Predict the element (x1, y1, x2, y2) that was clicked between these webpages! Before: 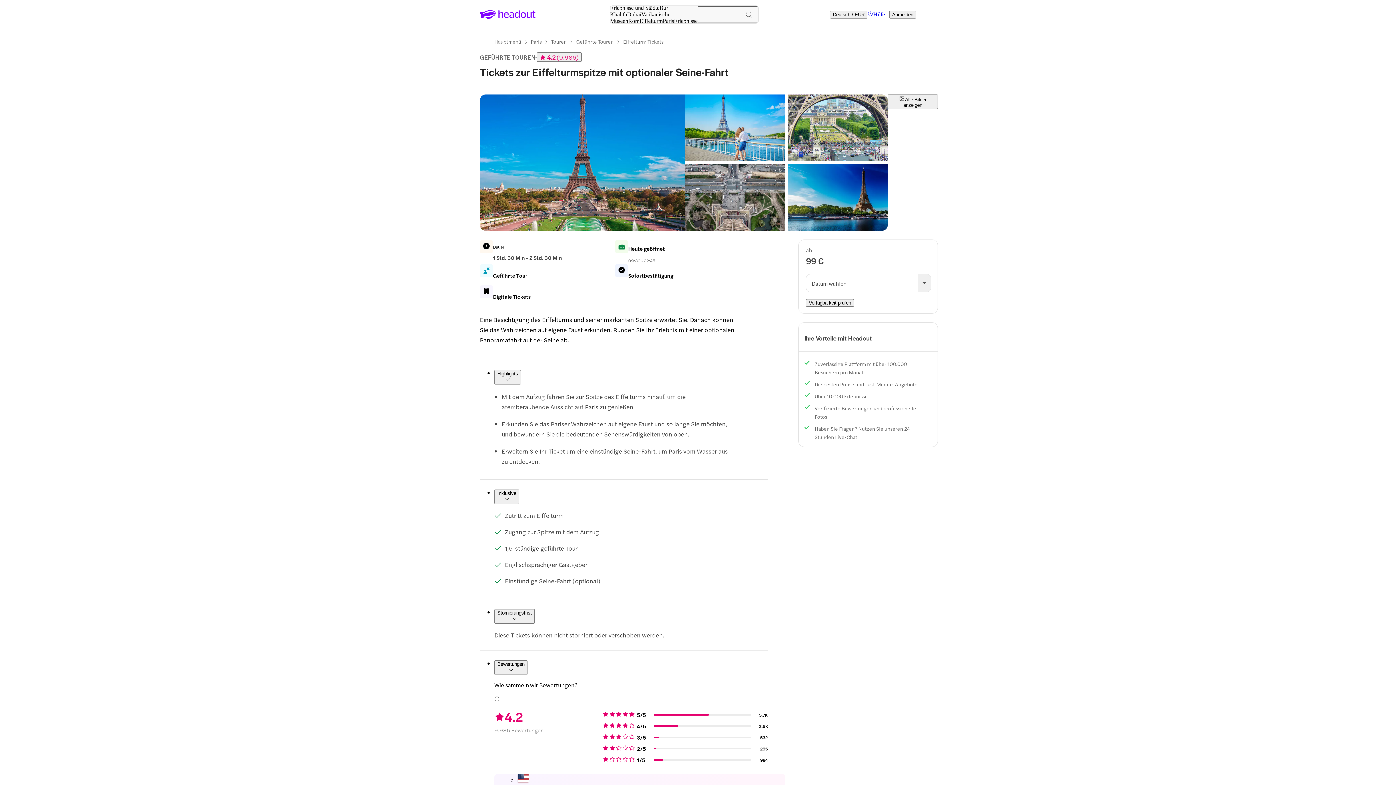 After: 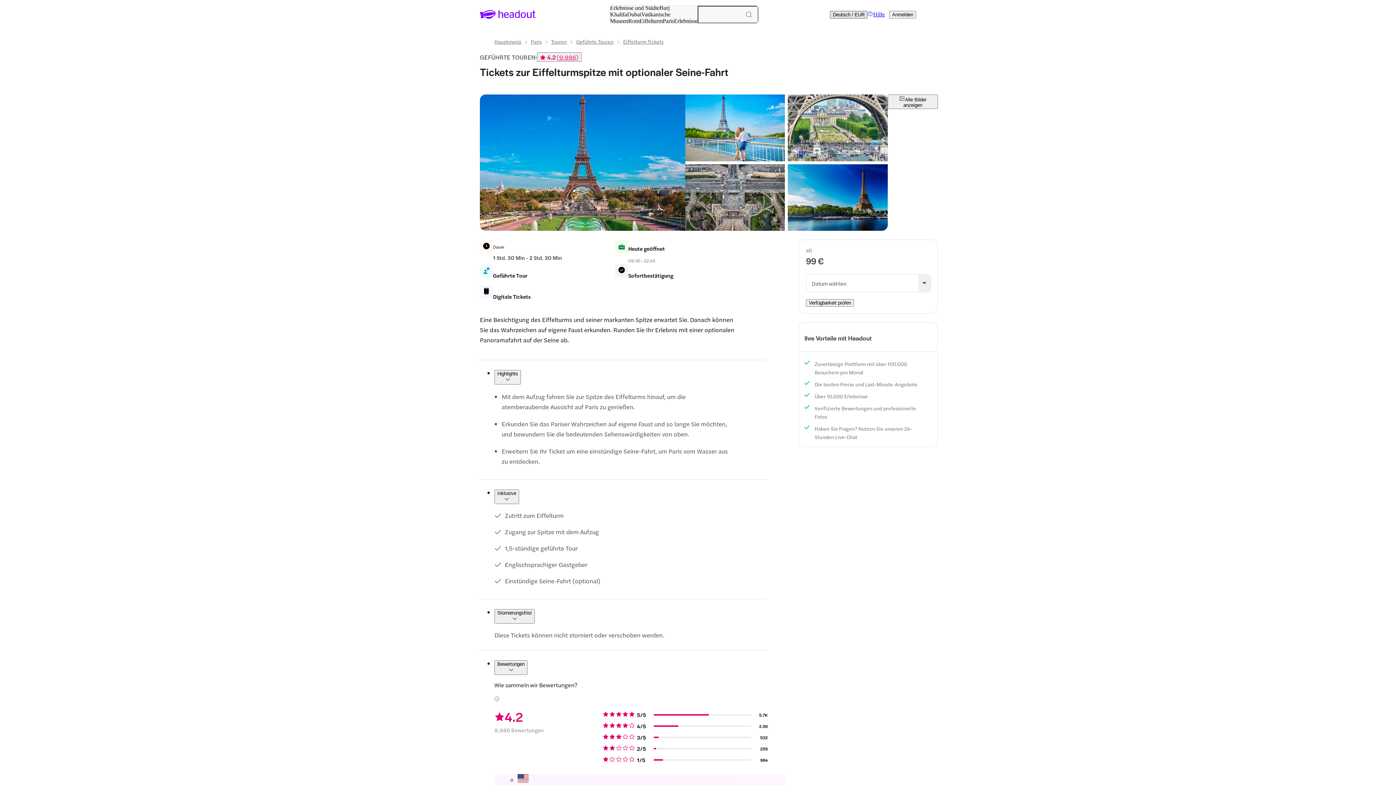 Action: label: Deutsch / EUR bbox: (830, 10, 867, 18)